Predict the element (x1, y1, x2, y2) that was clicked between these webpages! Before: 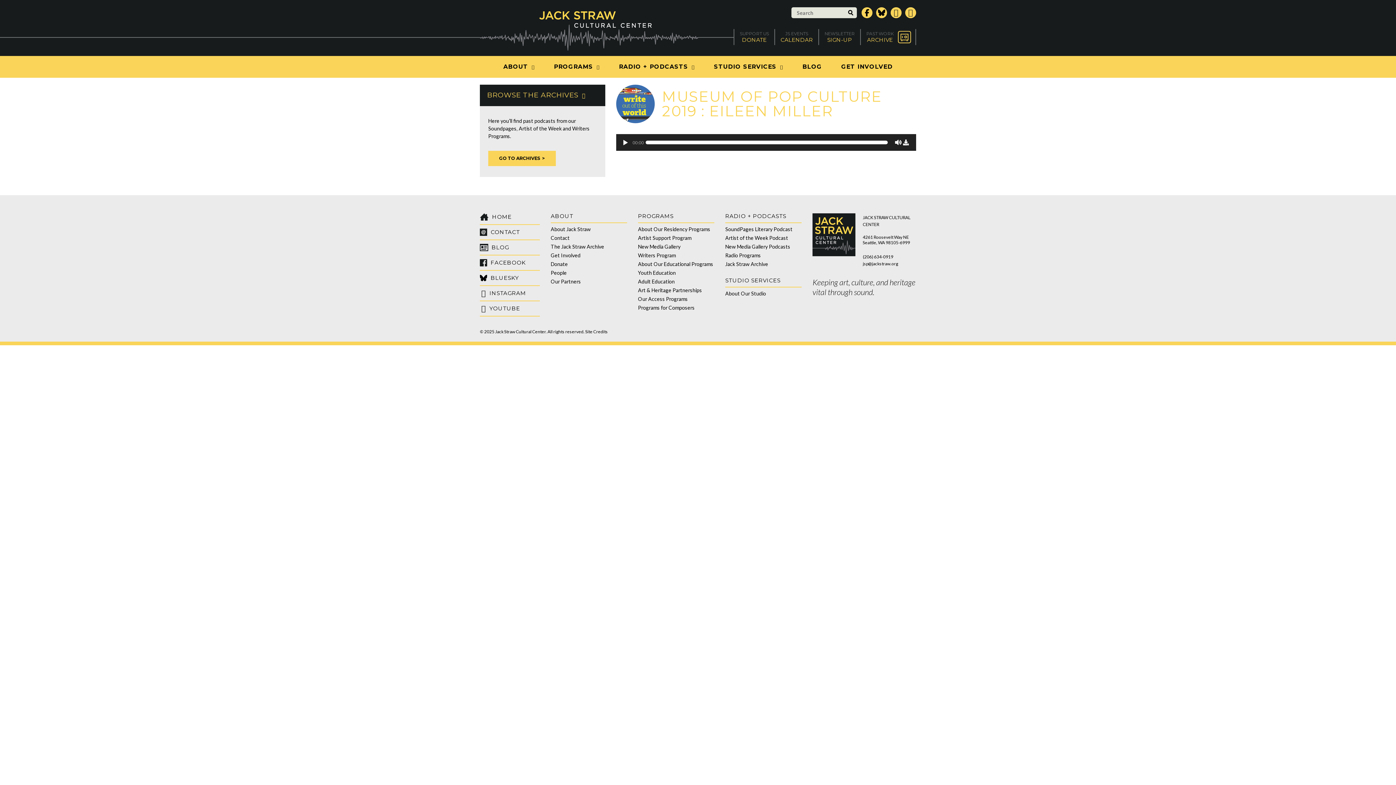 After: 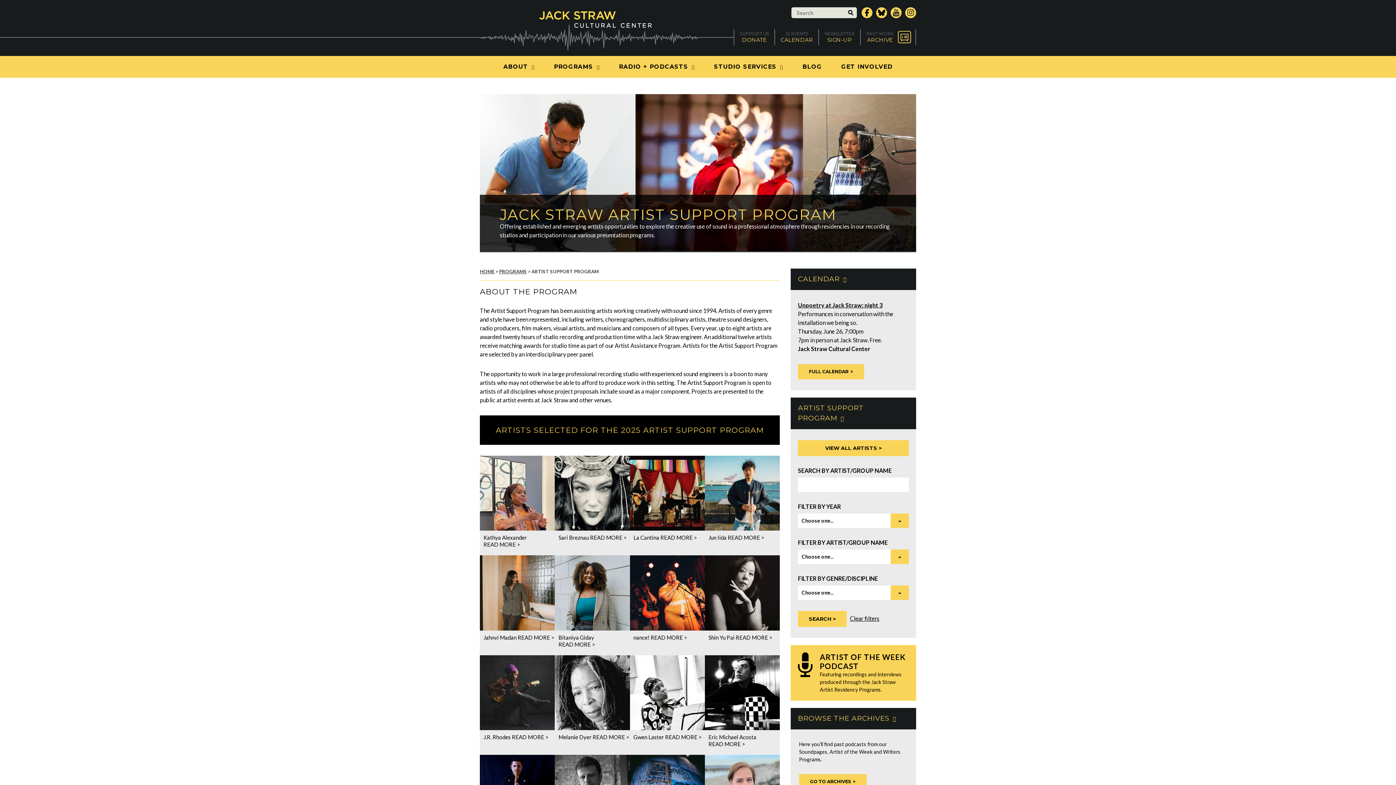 Action: bbox: (638, 234, 691, 241) label: Artist Support Program